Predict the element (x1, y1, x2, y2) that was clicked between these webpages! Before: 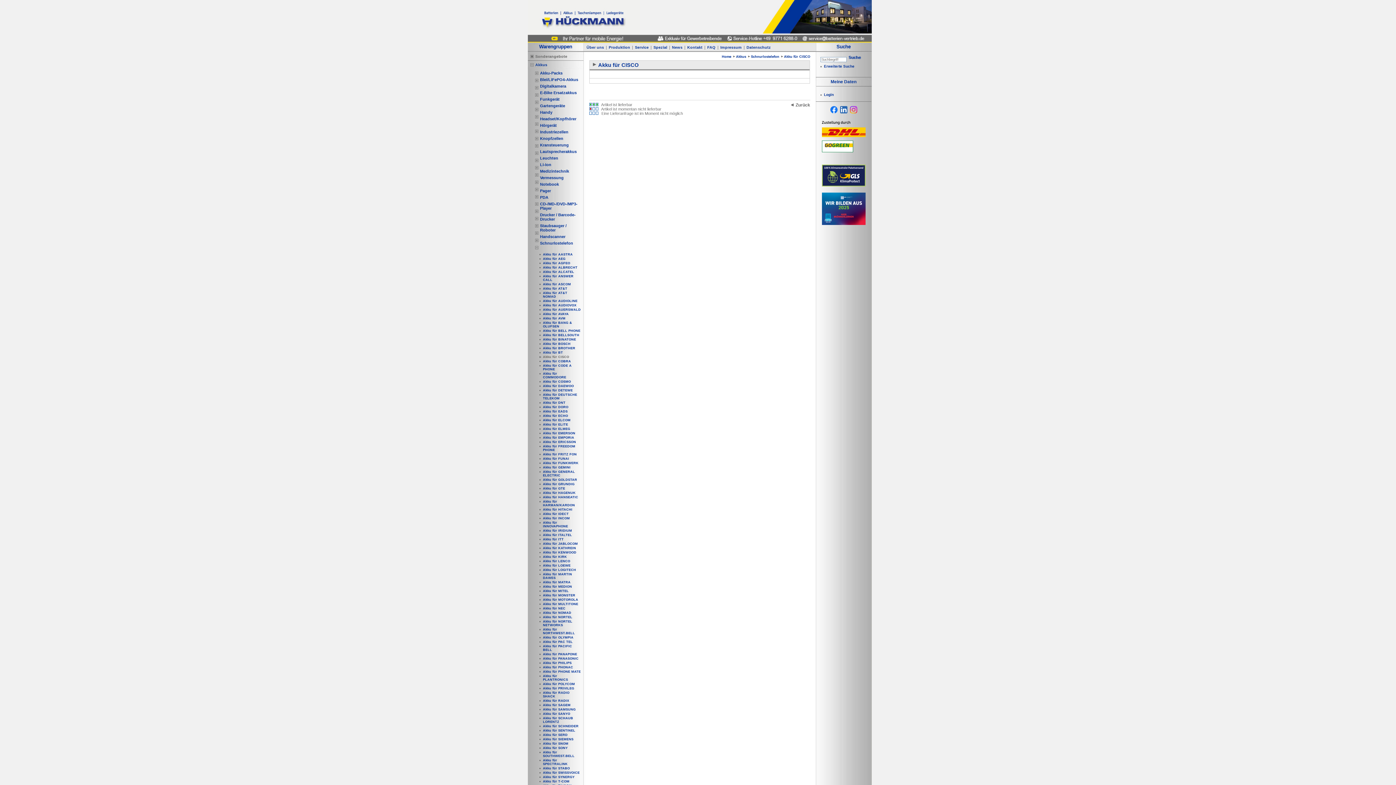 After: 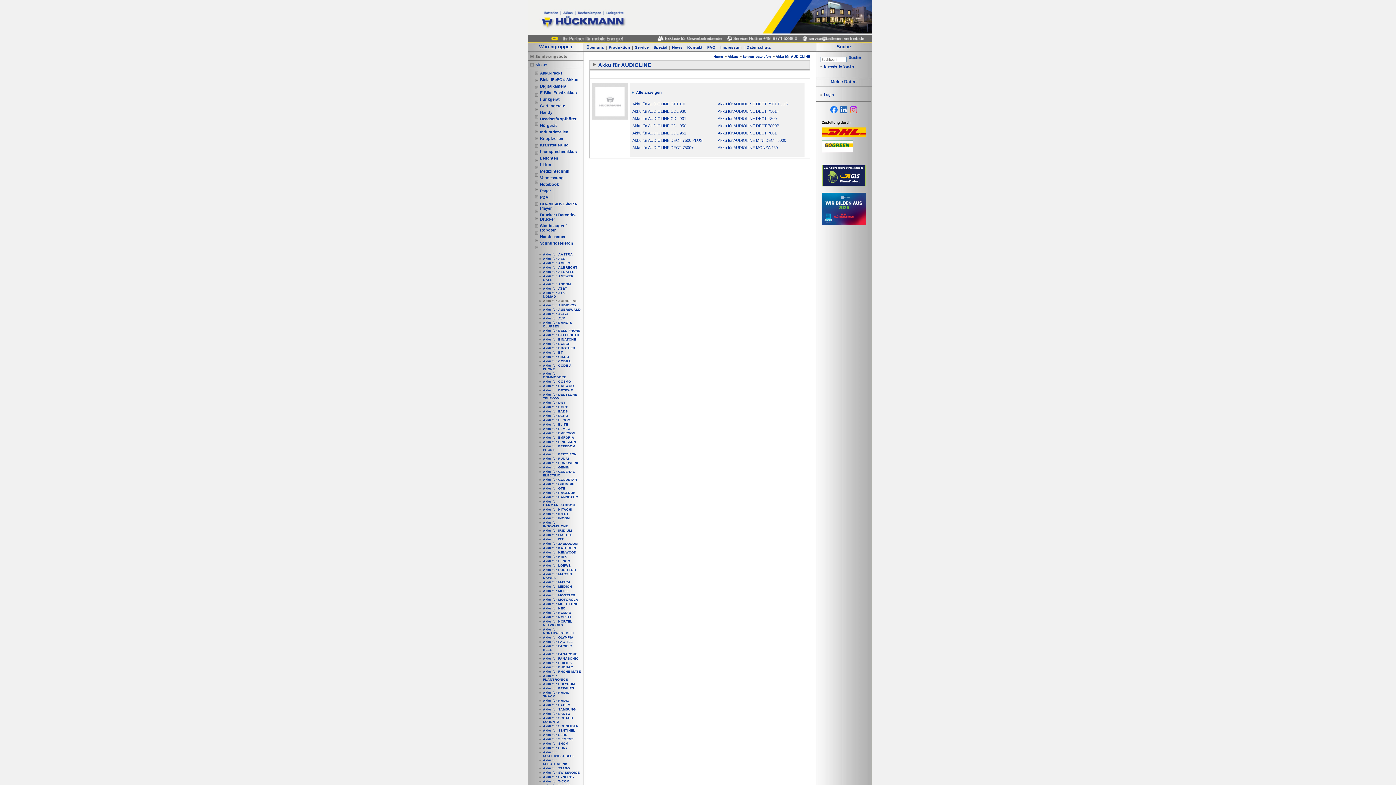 Action: label: Akku für AUDIOLINE bbox: (539, 299, 581, 302)